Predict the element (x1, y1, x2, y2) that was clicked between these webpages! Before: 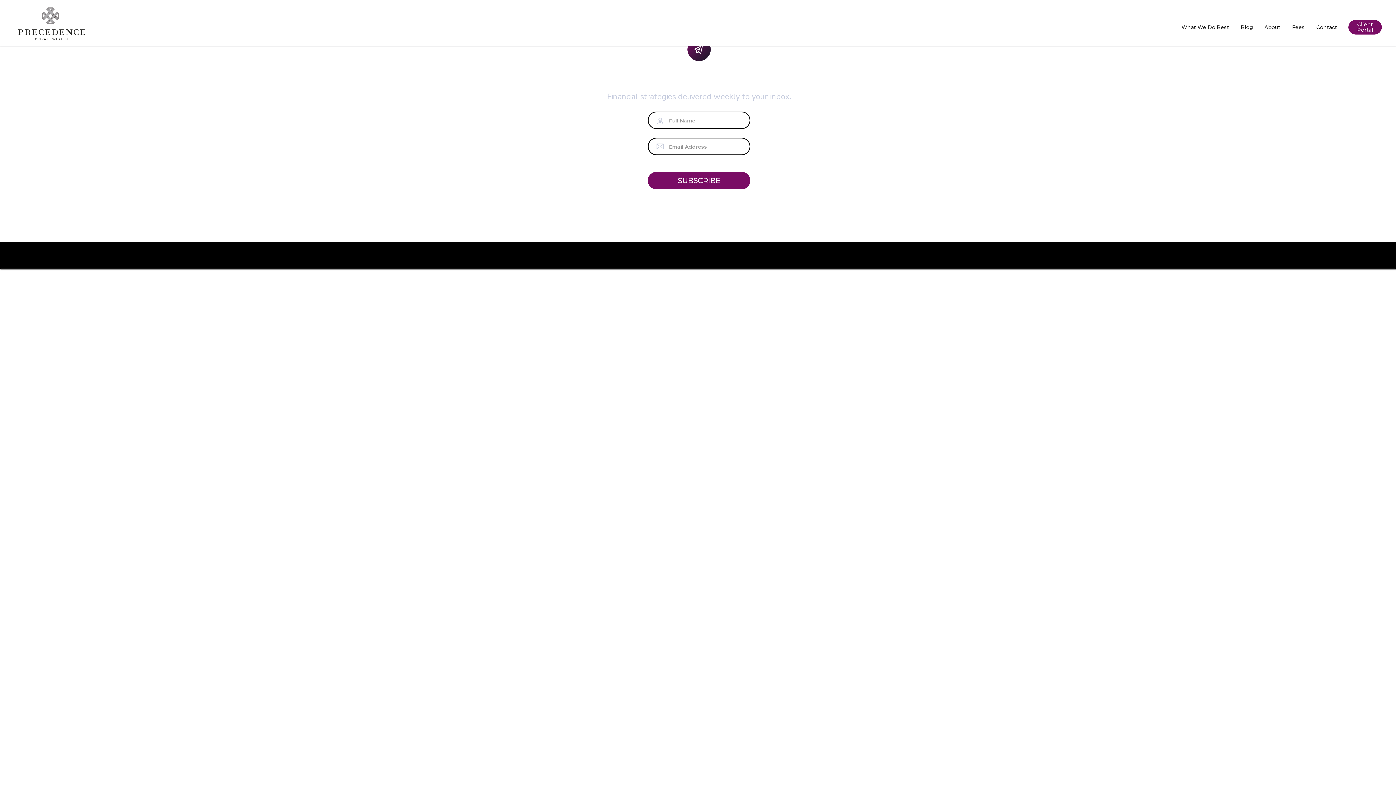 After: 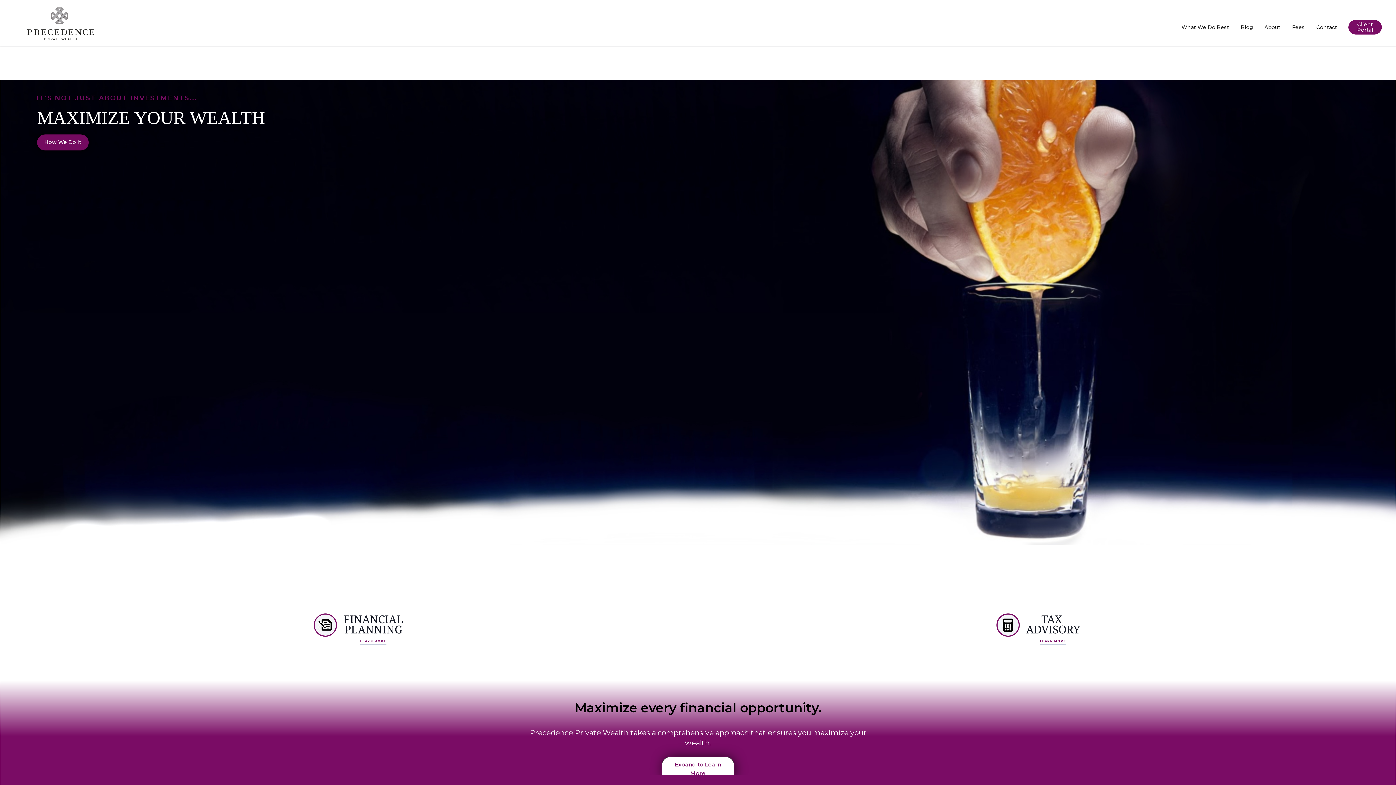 Action: label: home bbox: (10, 10, 1170, 46)